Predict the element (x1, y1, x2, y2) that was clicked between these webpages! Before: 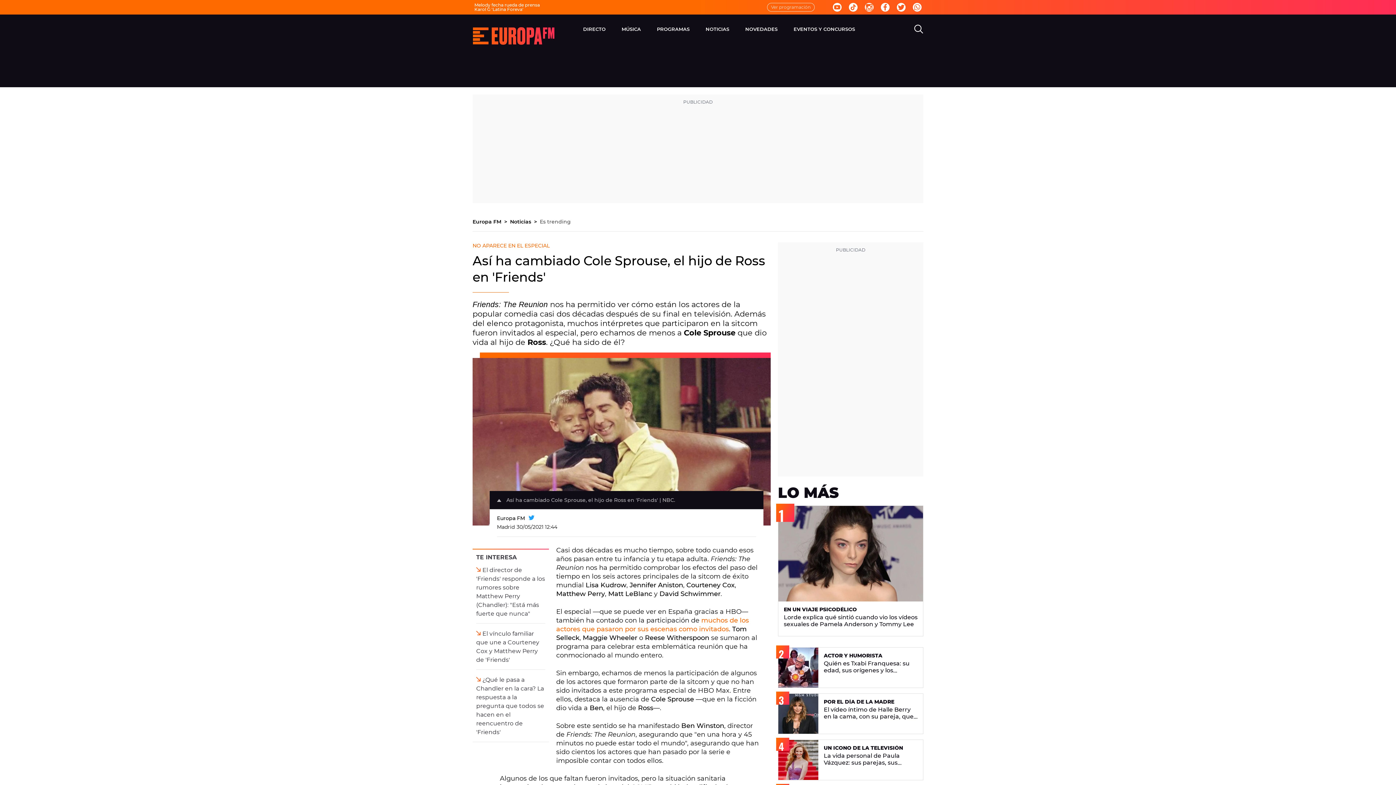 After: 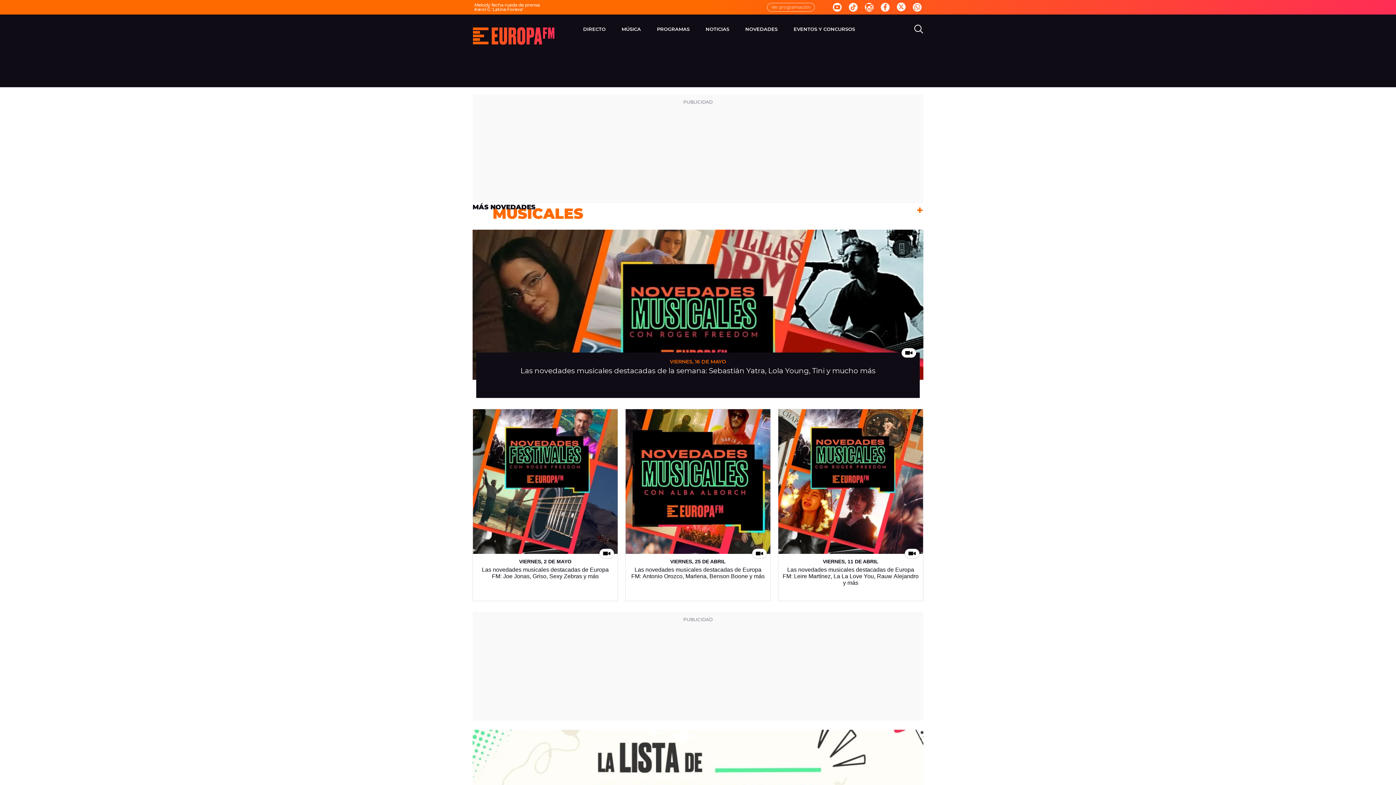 Action: bbox: (745, 20, 777, 38) label: NOVEDADES